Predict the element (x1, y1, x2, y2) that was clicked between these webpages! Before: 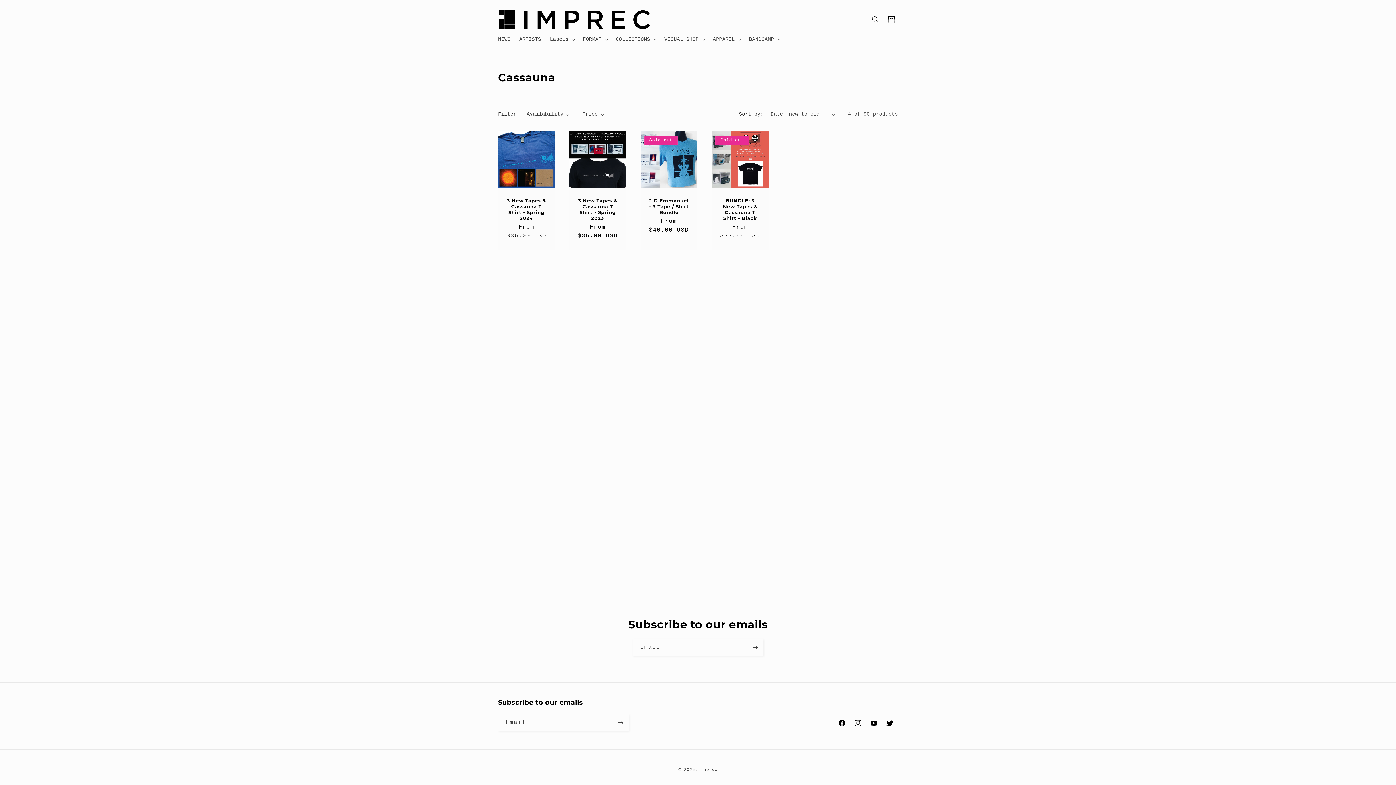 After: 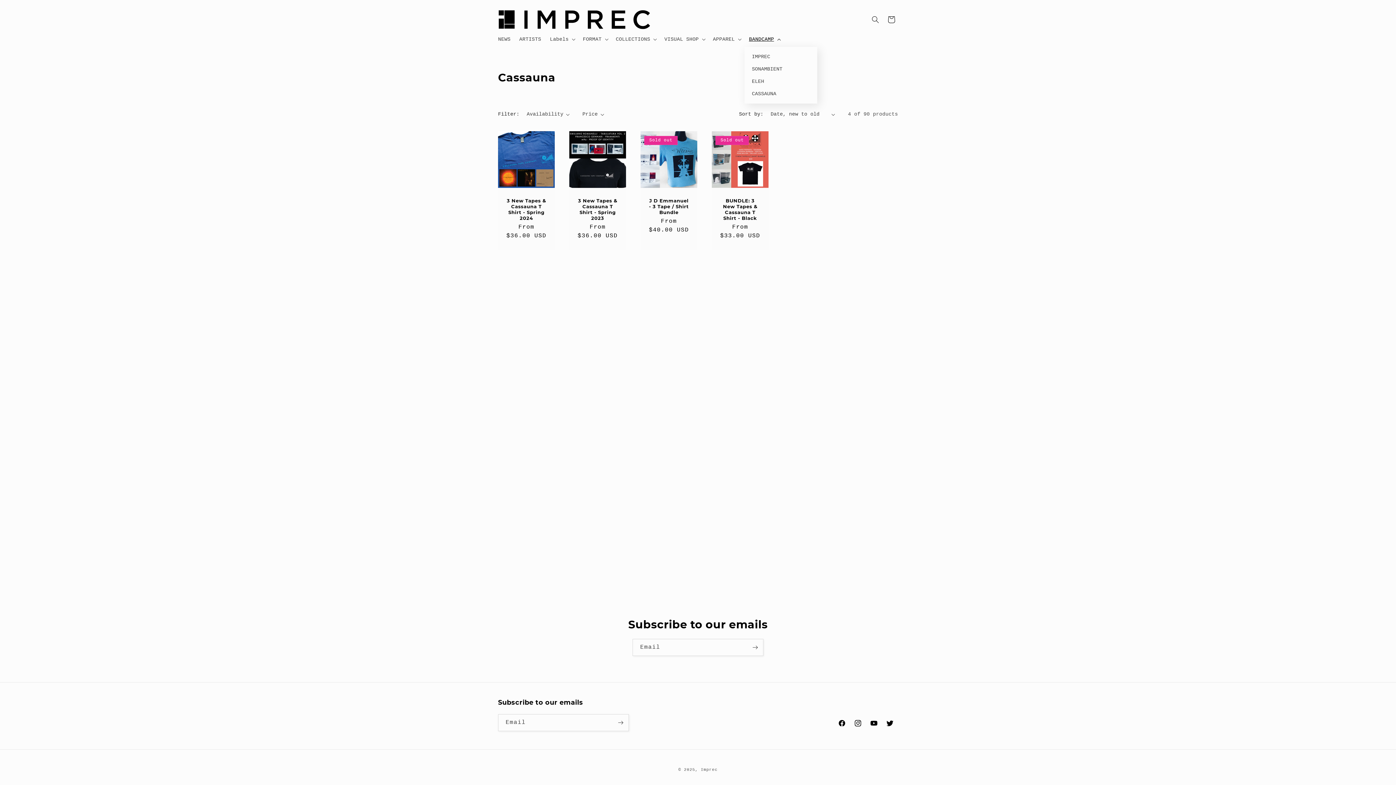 Action: bbox: (744, 31, 784, 46) label: BANDCAMP